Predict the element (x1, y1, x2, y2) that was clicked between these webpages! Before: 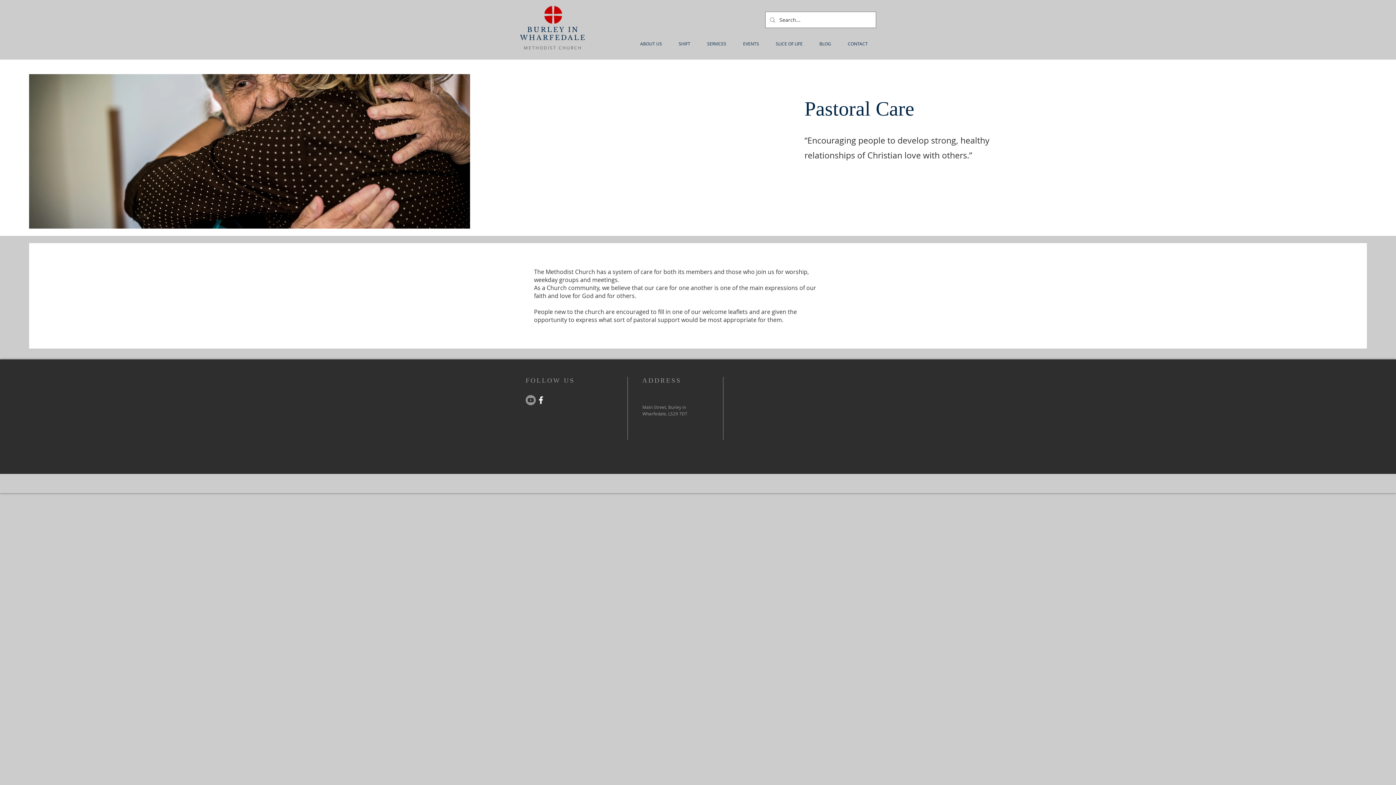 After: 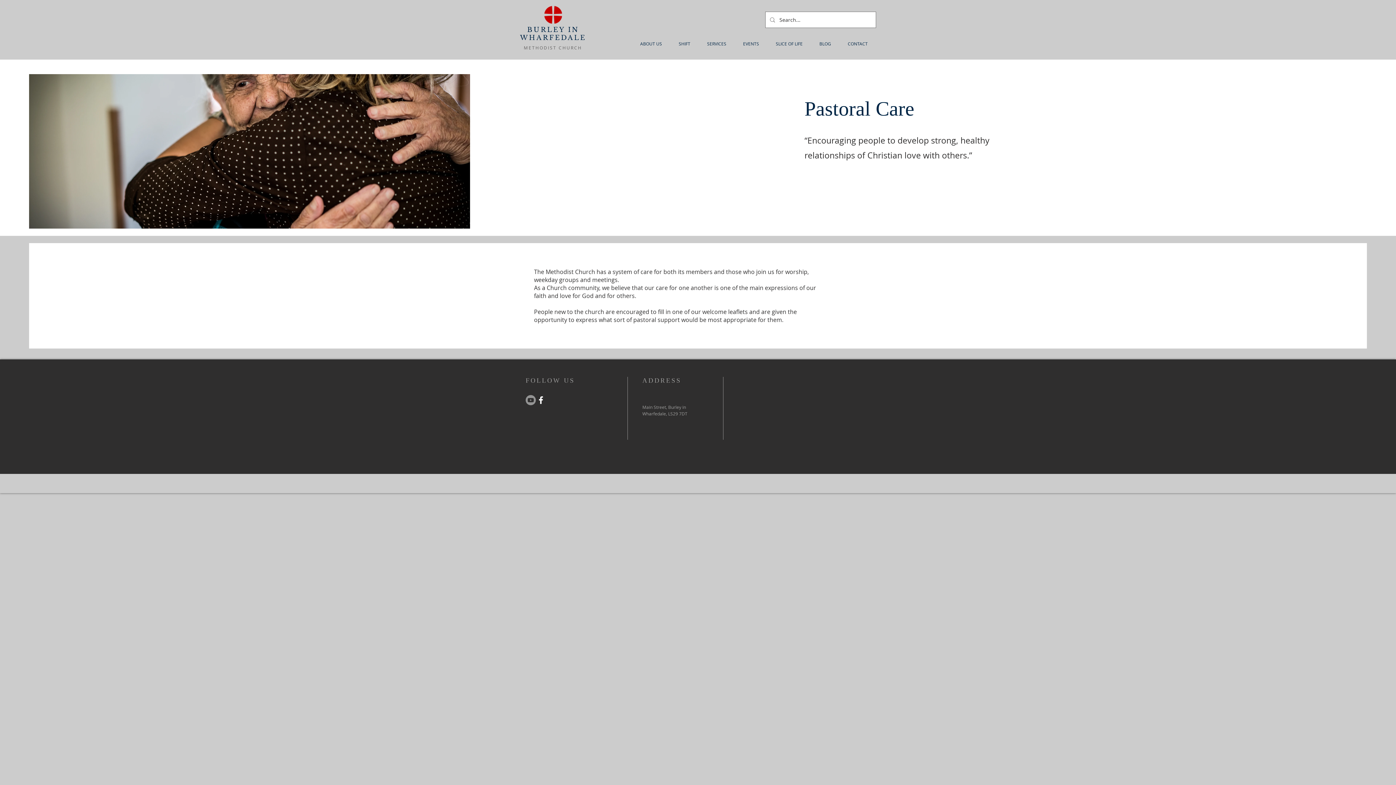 Action: bbox: (525, 395, 536, 405) label: Youtube